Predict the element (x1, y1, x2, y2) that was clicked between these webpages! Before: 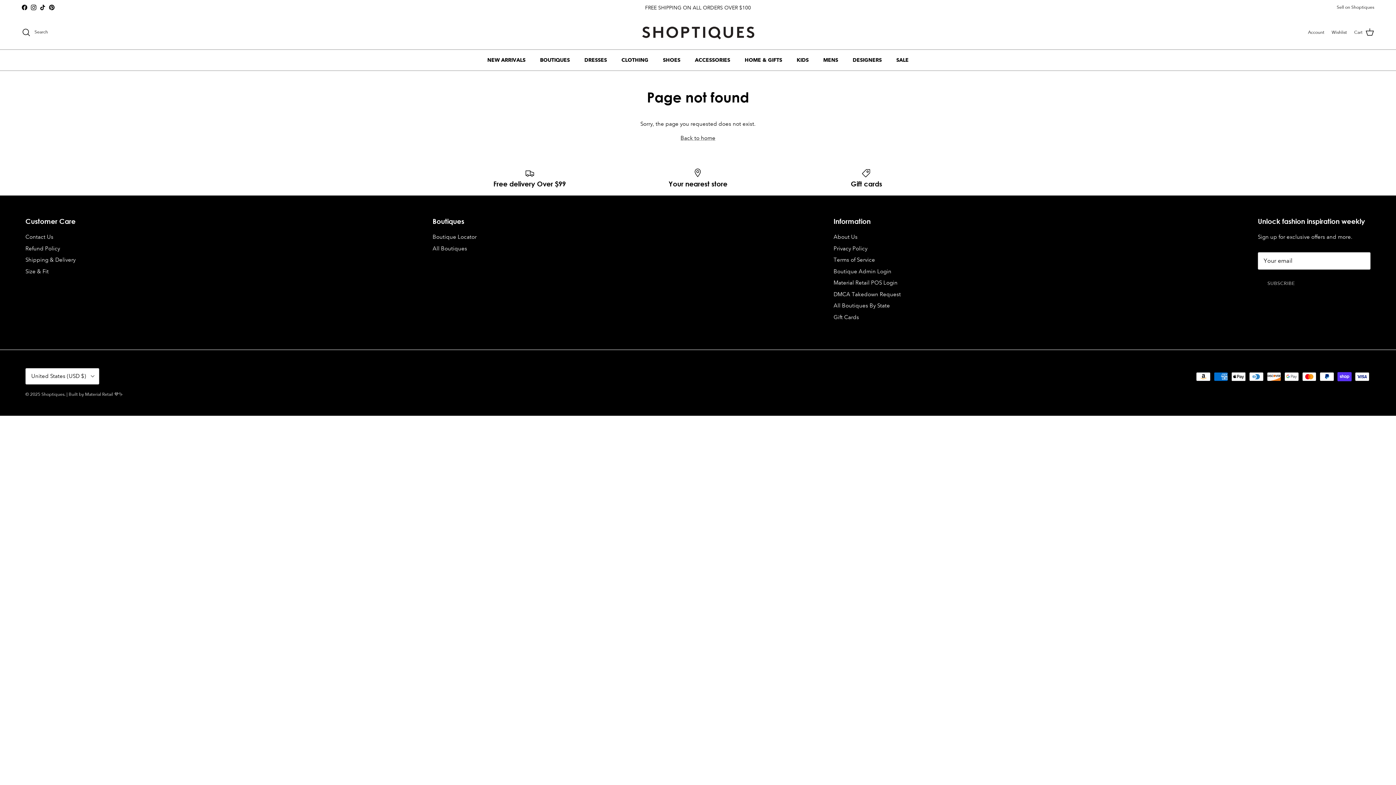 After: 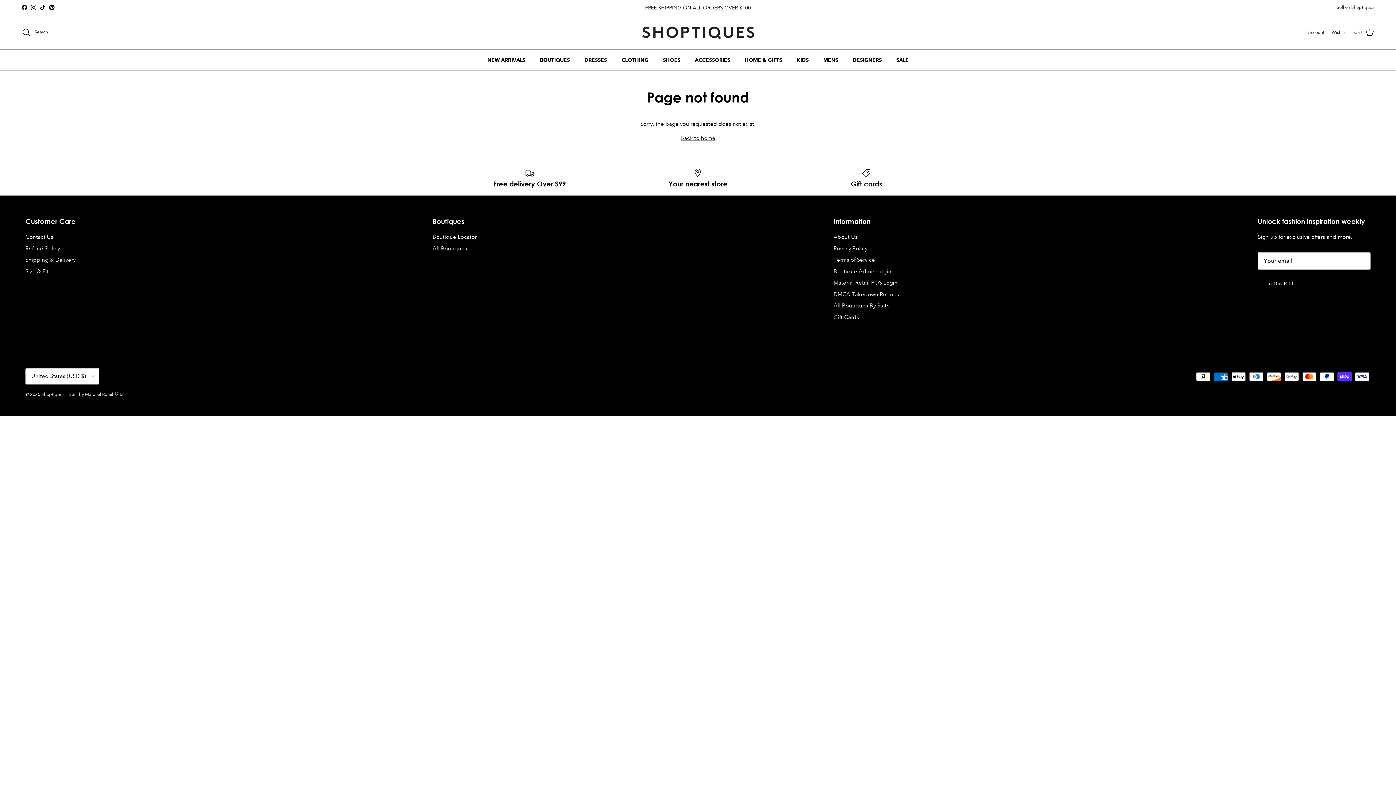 Action: label: Facebook bbox: (21, 4, 27, 10)